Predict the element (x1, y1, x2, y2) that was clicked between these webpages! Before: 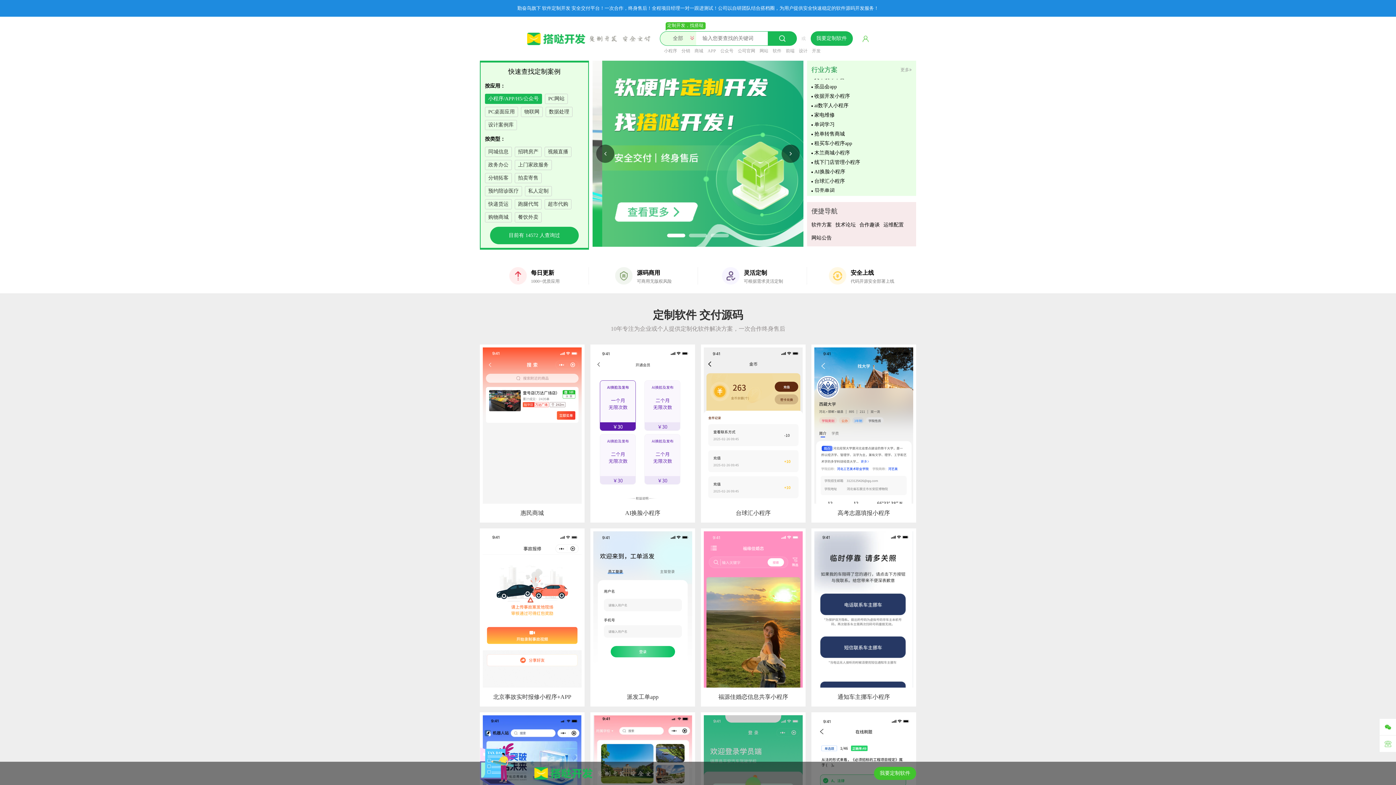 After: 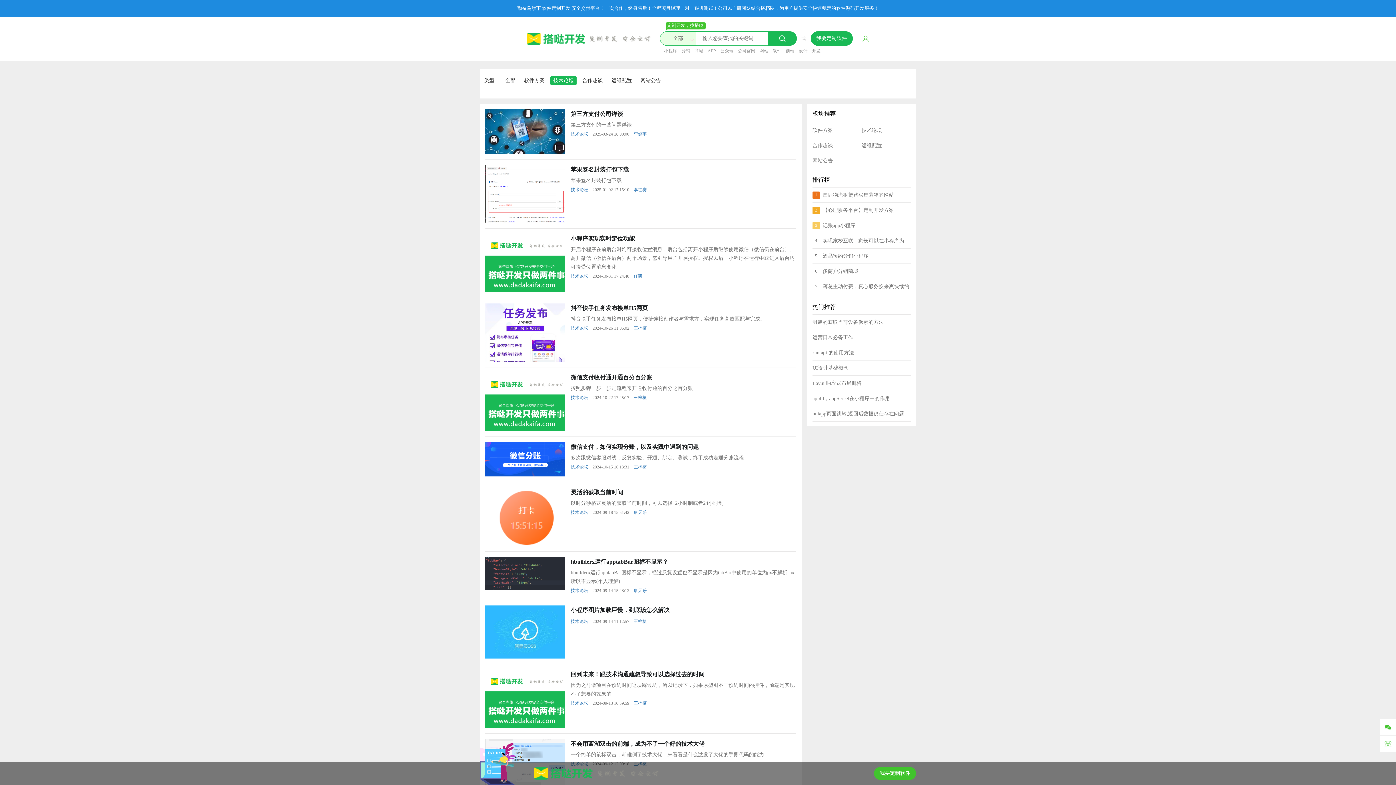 Action: bbox: (835, 220, 856, 229) label: 技术论坛